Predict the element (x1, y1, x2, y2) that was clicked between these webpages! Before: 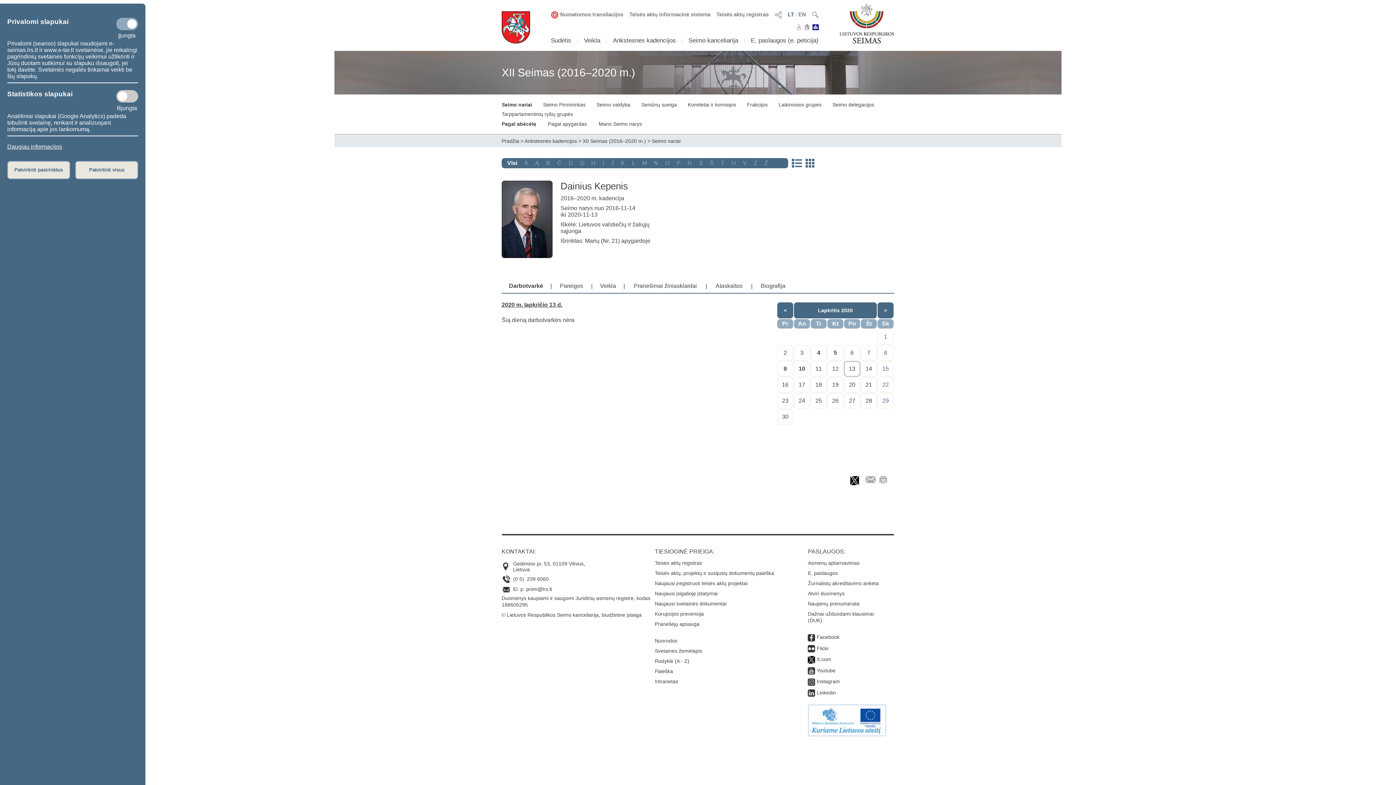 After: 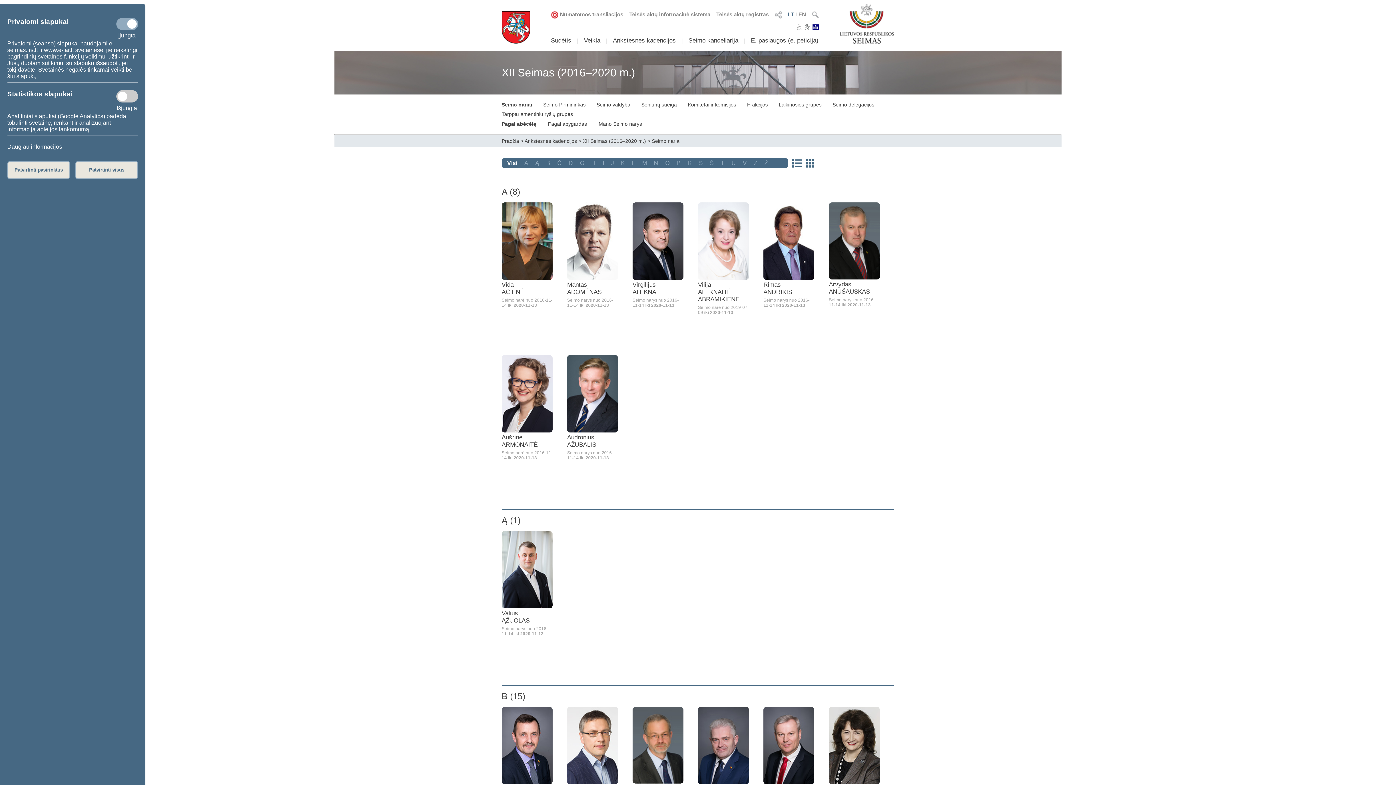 Action: bbox: (501, 101, 532, 107) label: Seimo nariai